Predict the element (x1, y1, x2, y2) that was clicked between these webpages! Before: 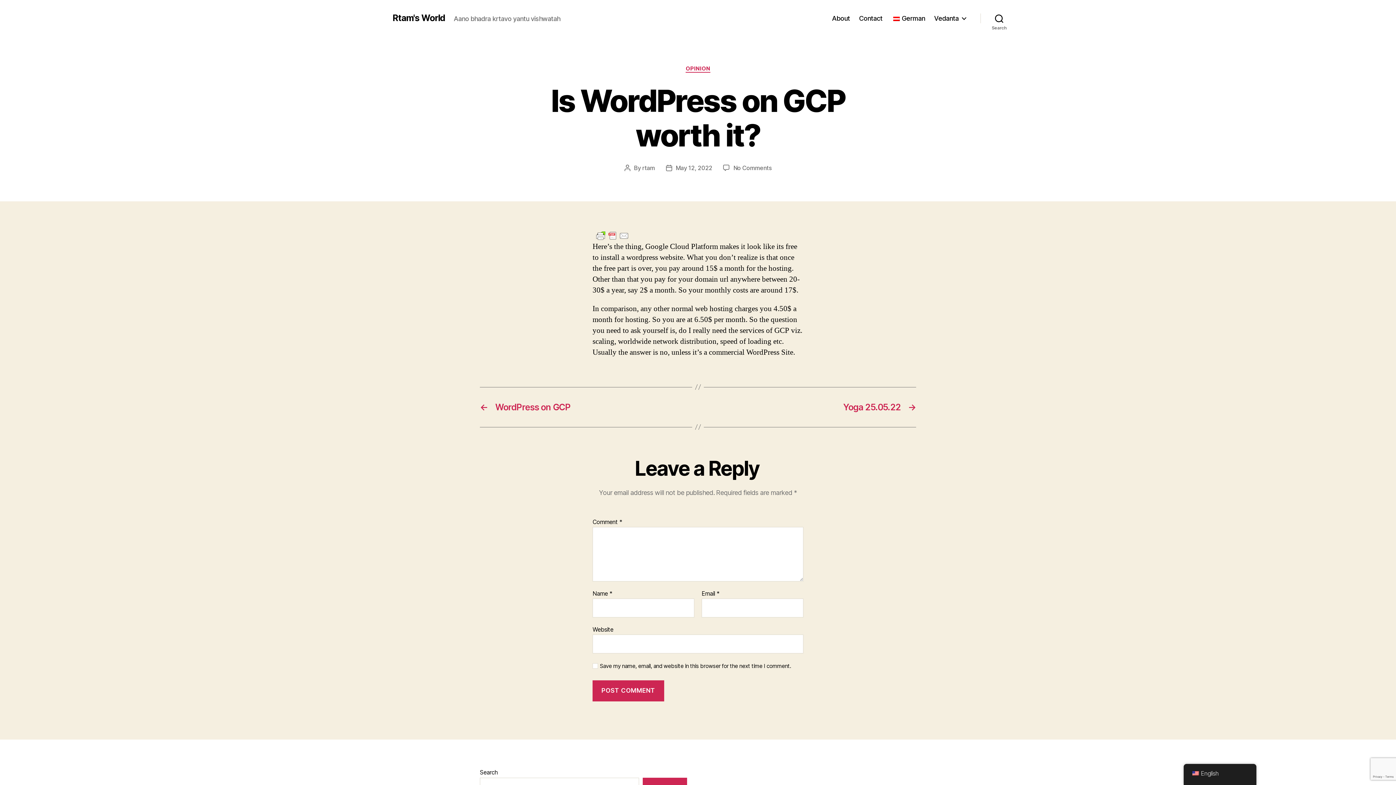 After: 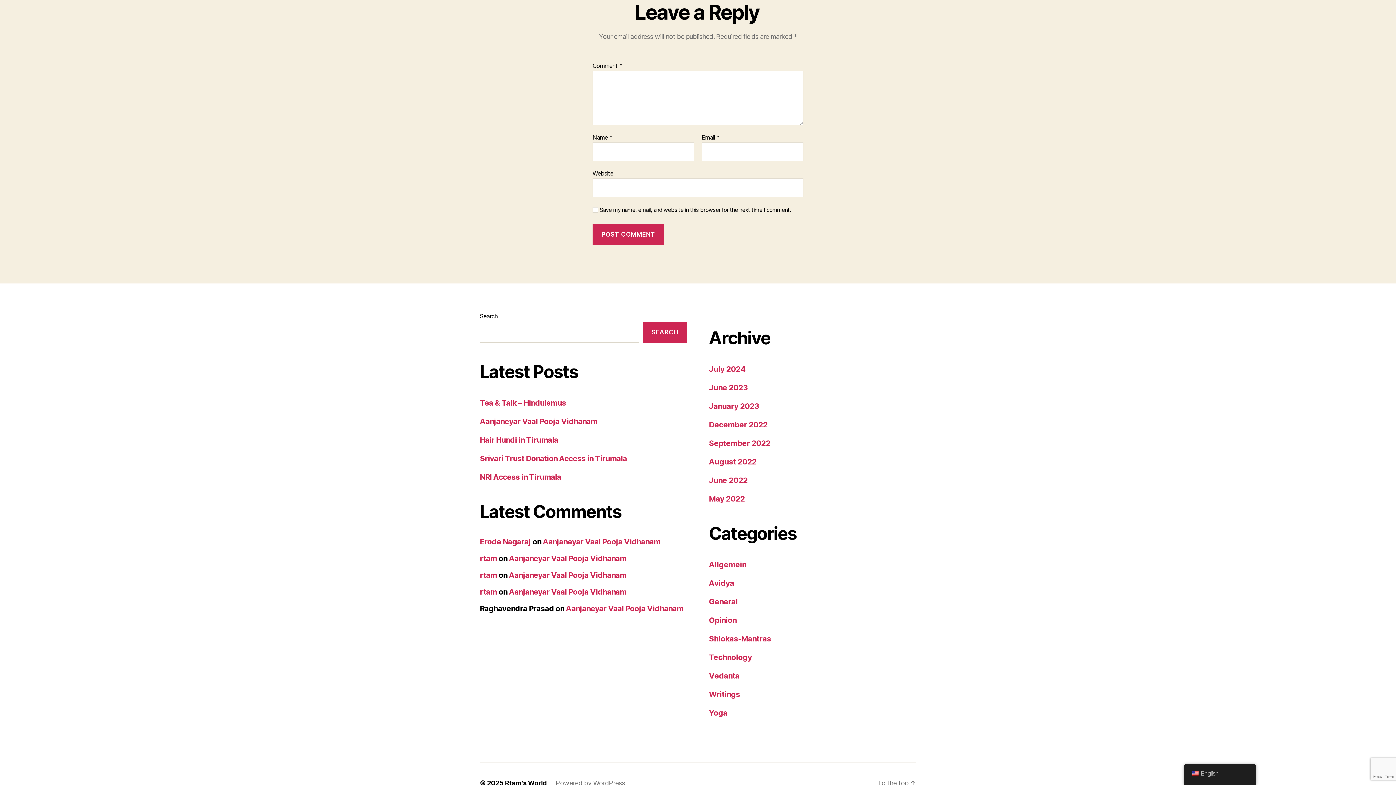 Action: bbox: (733, 164, 771, 171) label: No Comments
on Is WordPress on GCP worth it?